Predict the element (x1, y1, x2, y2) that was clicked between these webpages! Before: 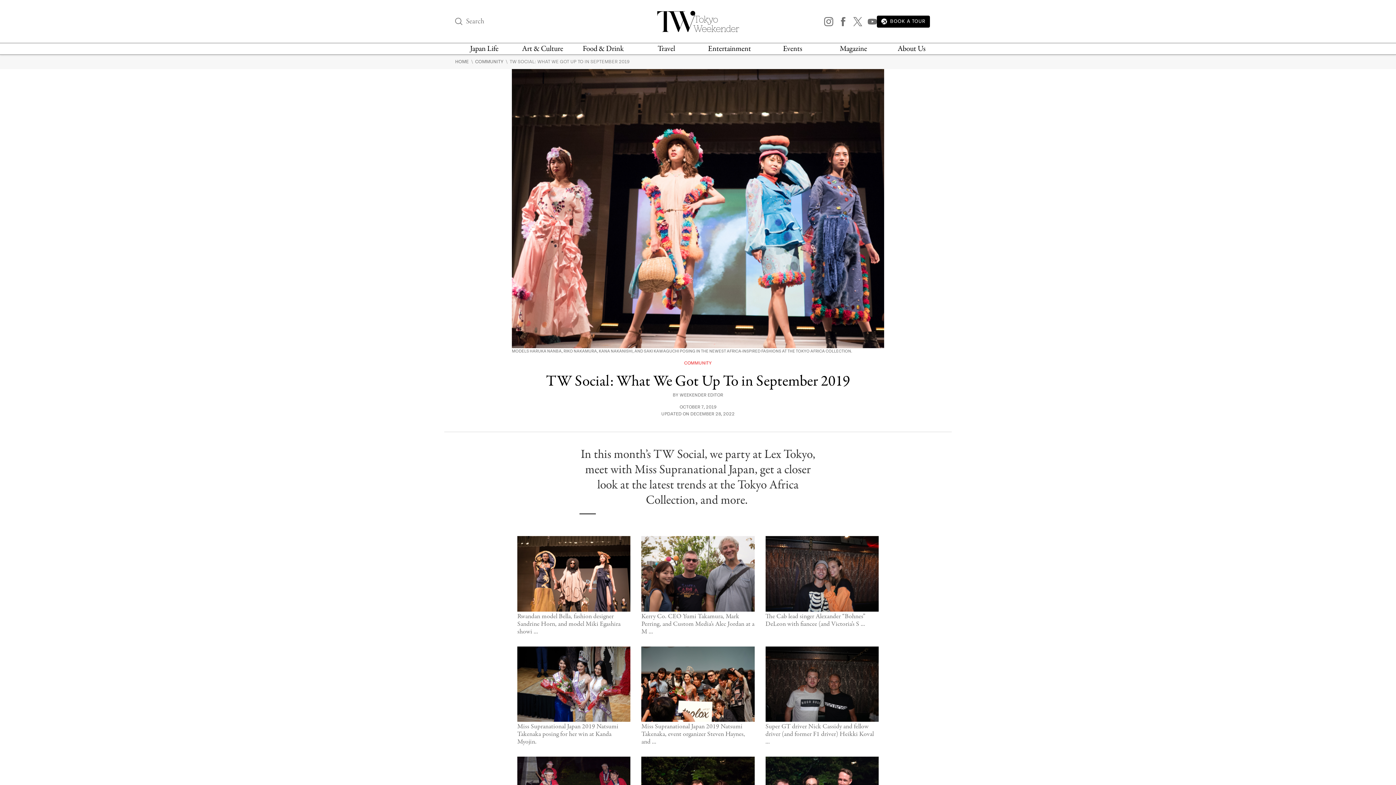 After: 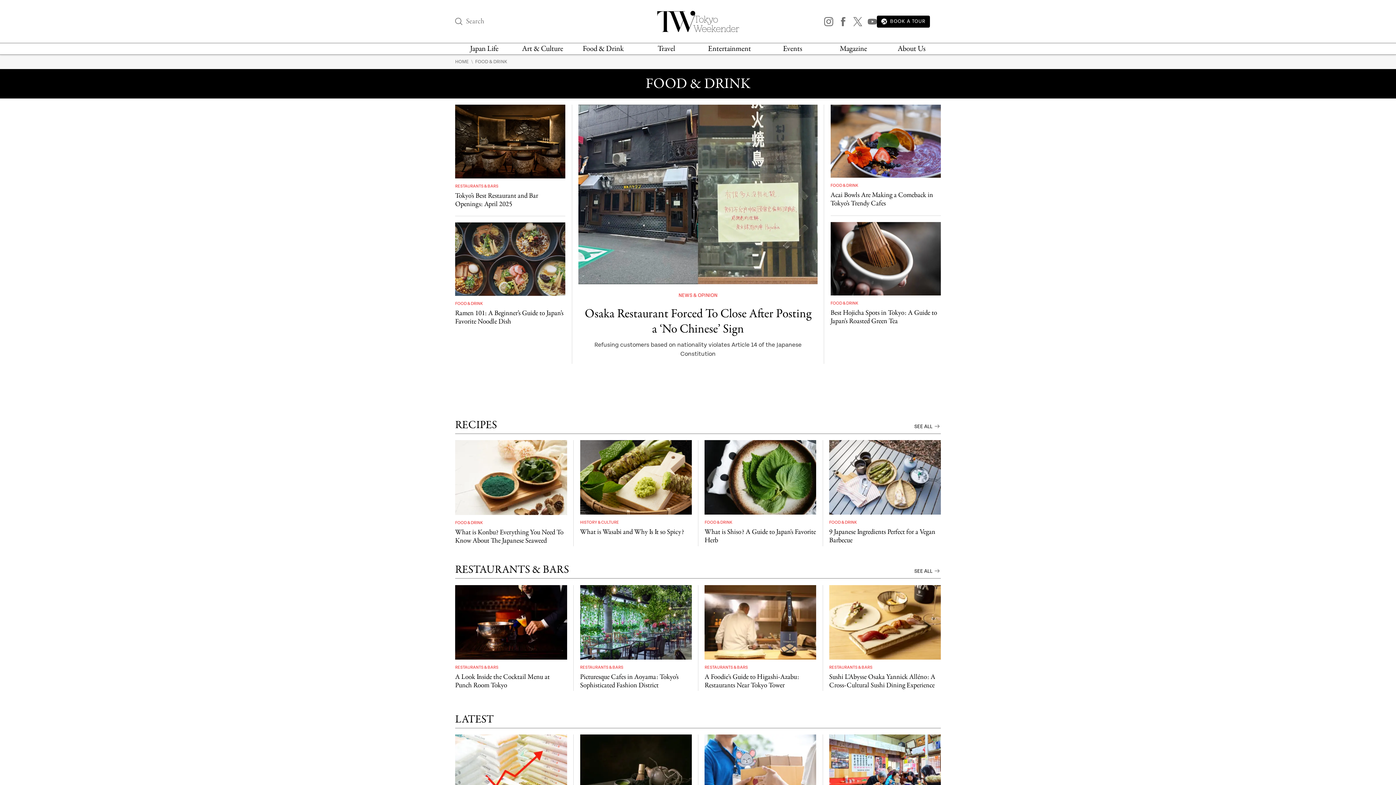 Action: label: Food & Drink bbox: (582, 43, 623, 54)